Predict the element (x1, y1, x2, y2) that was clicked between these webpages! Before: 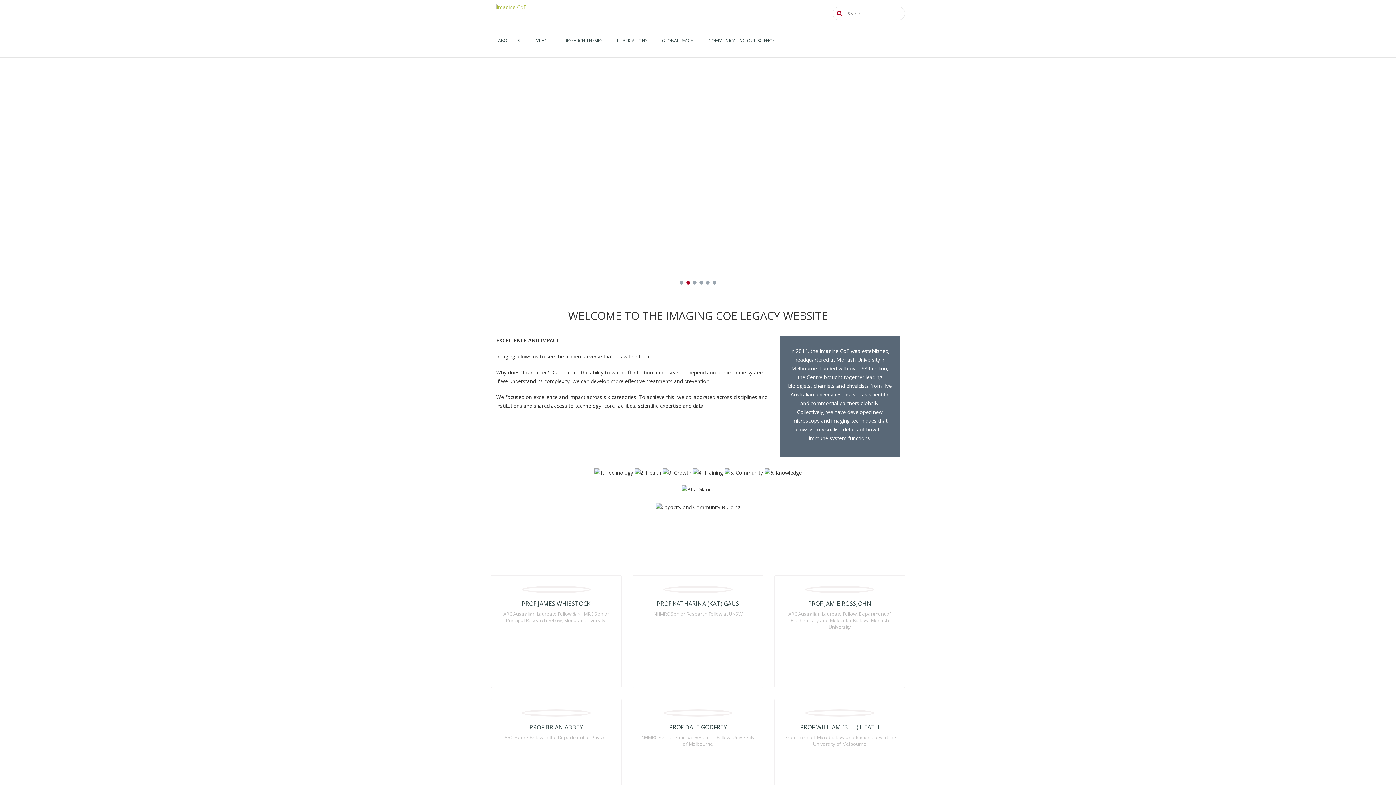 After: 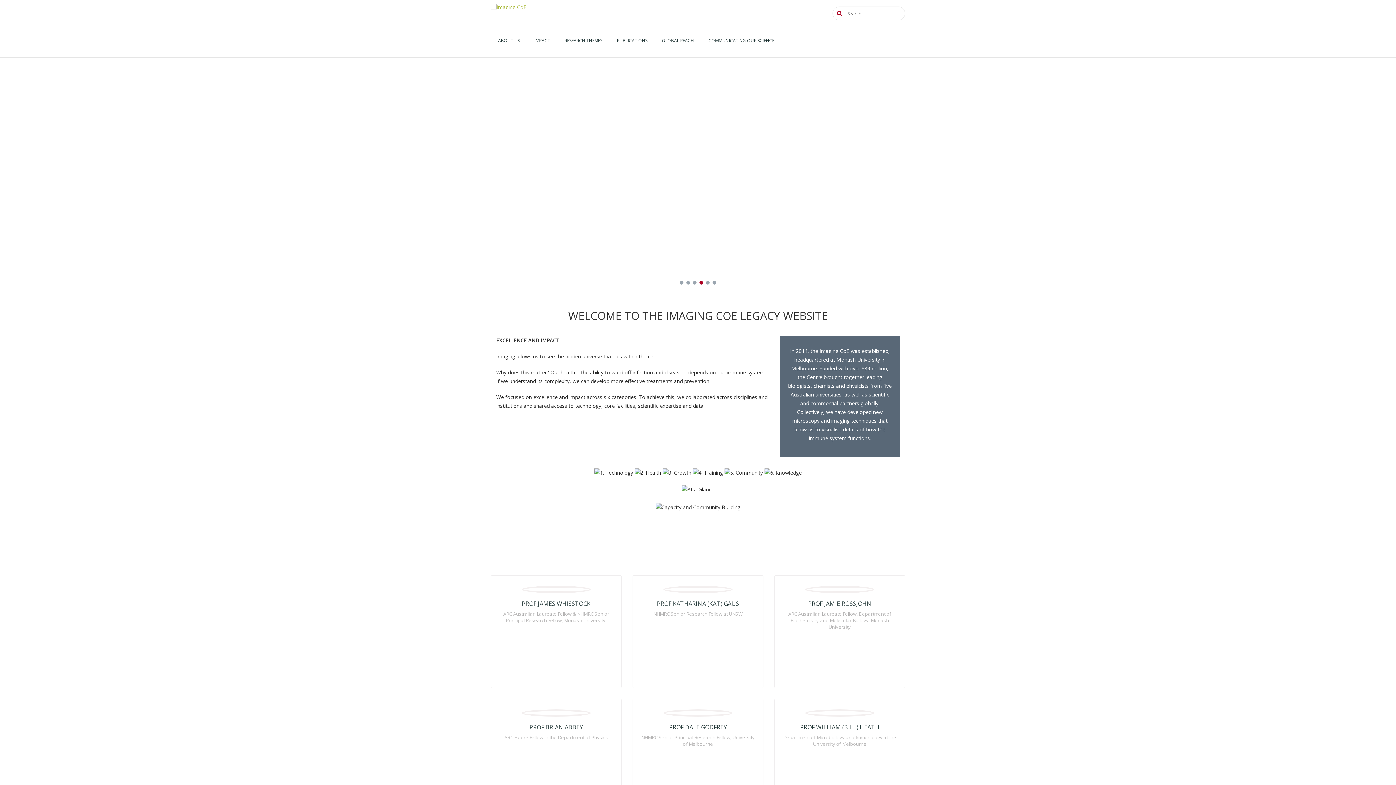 Action: label: Slider_images_2000x400px_04 bbox: (699, 281, 703, 284)